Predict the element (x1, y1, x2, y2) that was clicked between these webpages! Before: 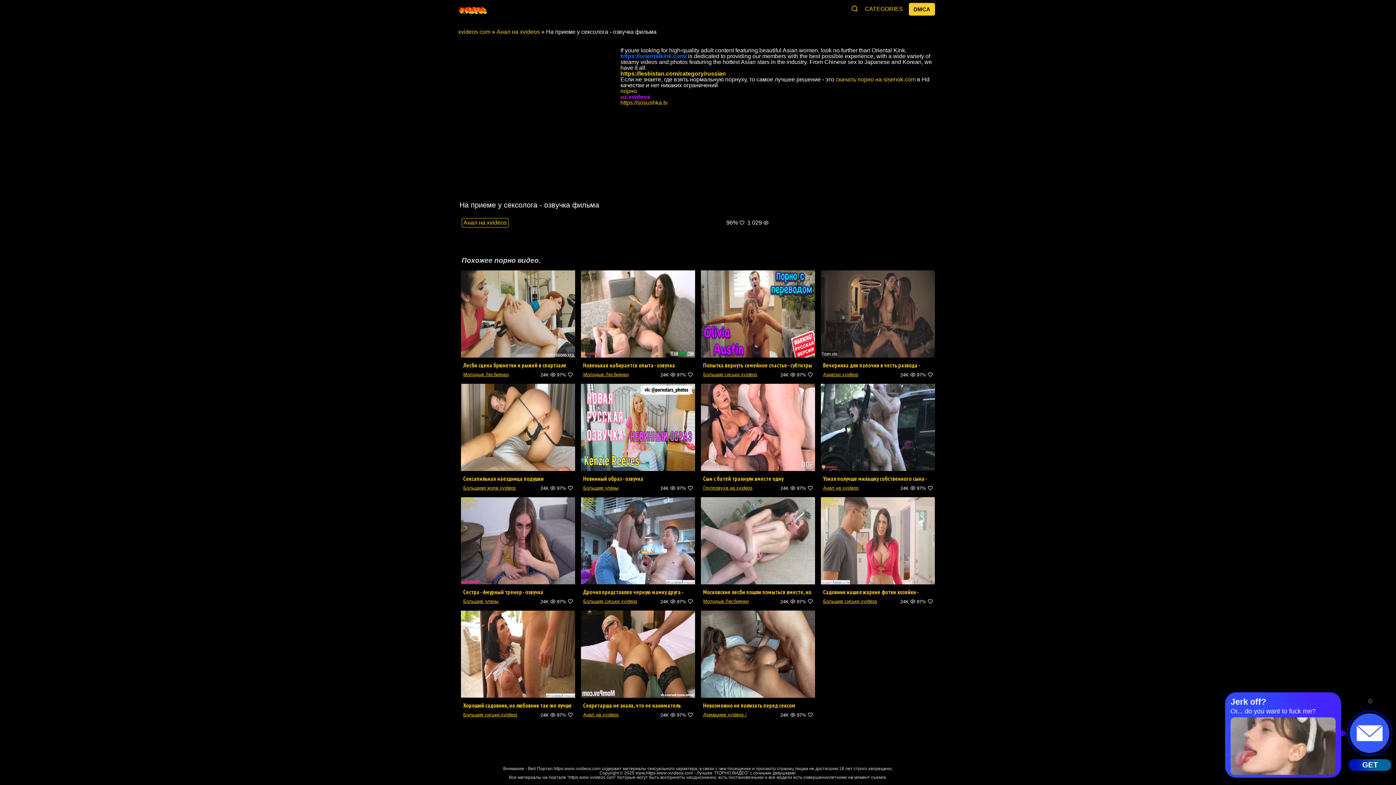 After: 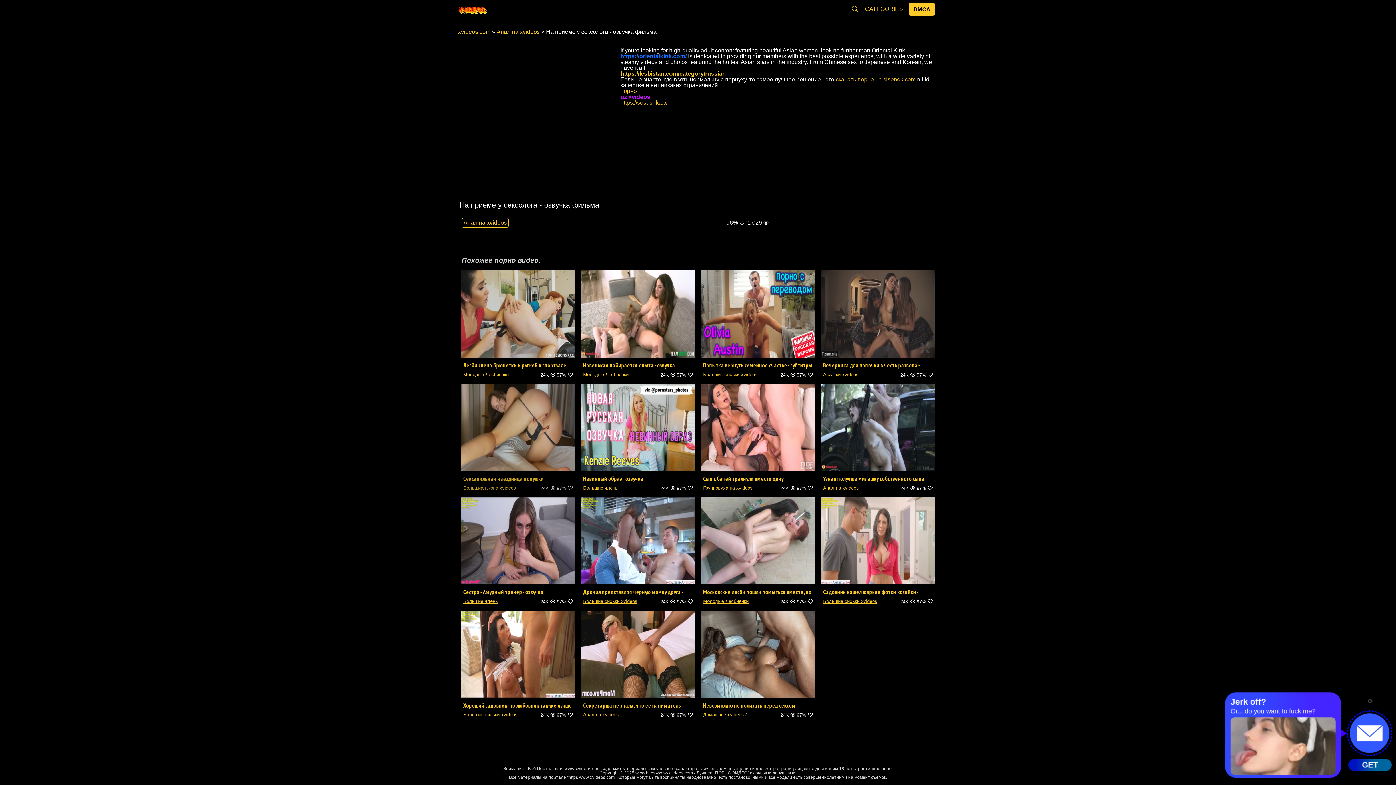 Action: bbox: (461, 466, 575, 472)